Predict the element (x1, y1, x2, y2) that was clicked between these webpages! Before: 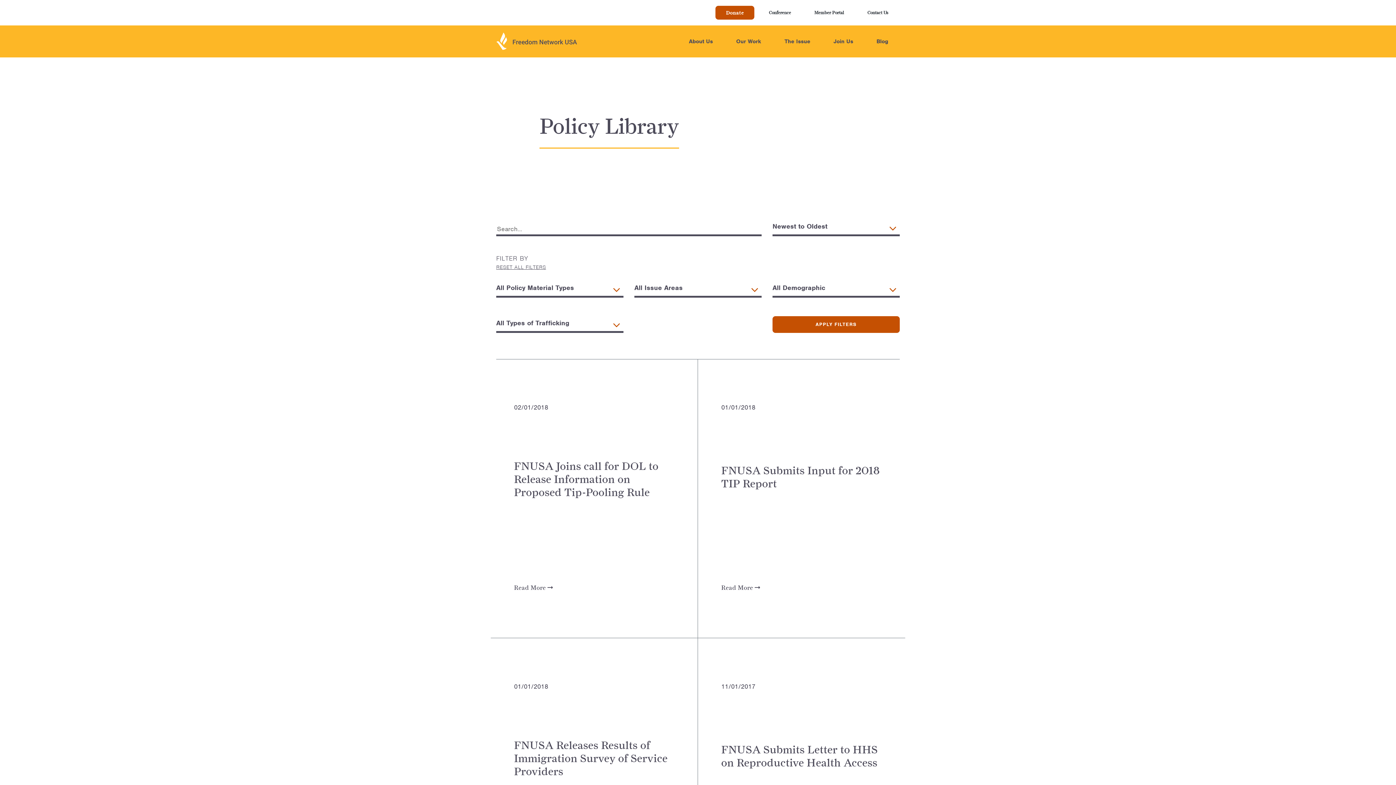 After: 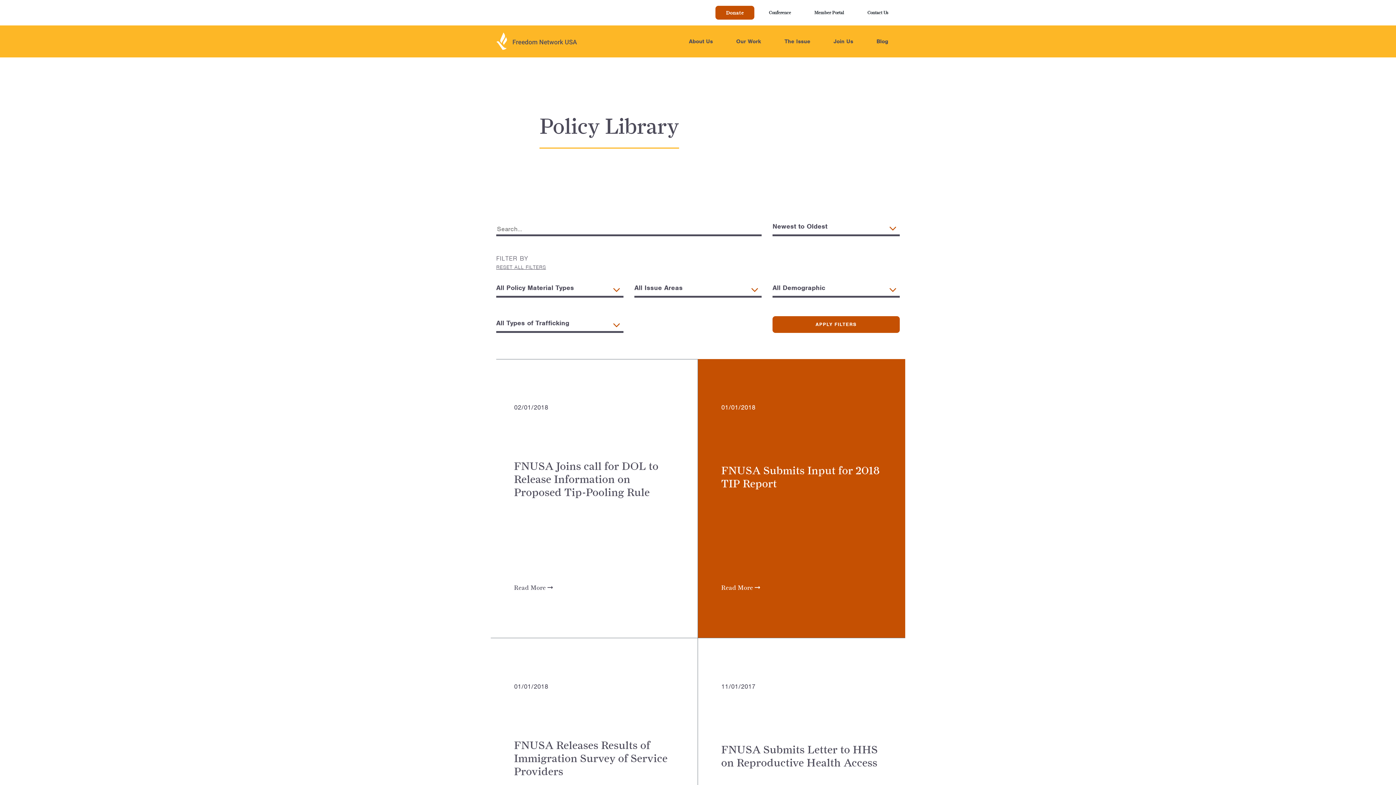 Action: bbox: (698, 359, 905, 638) label: 01/01/2018
FNUSA Submits Input for 2018 TIP Report
Read More 